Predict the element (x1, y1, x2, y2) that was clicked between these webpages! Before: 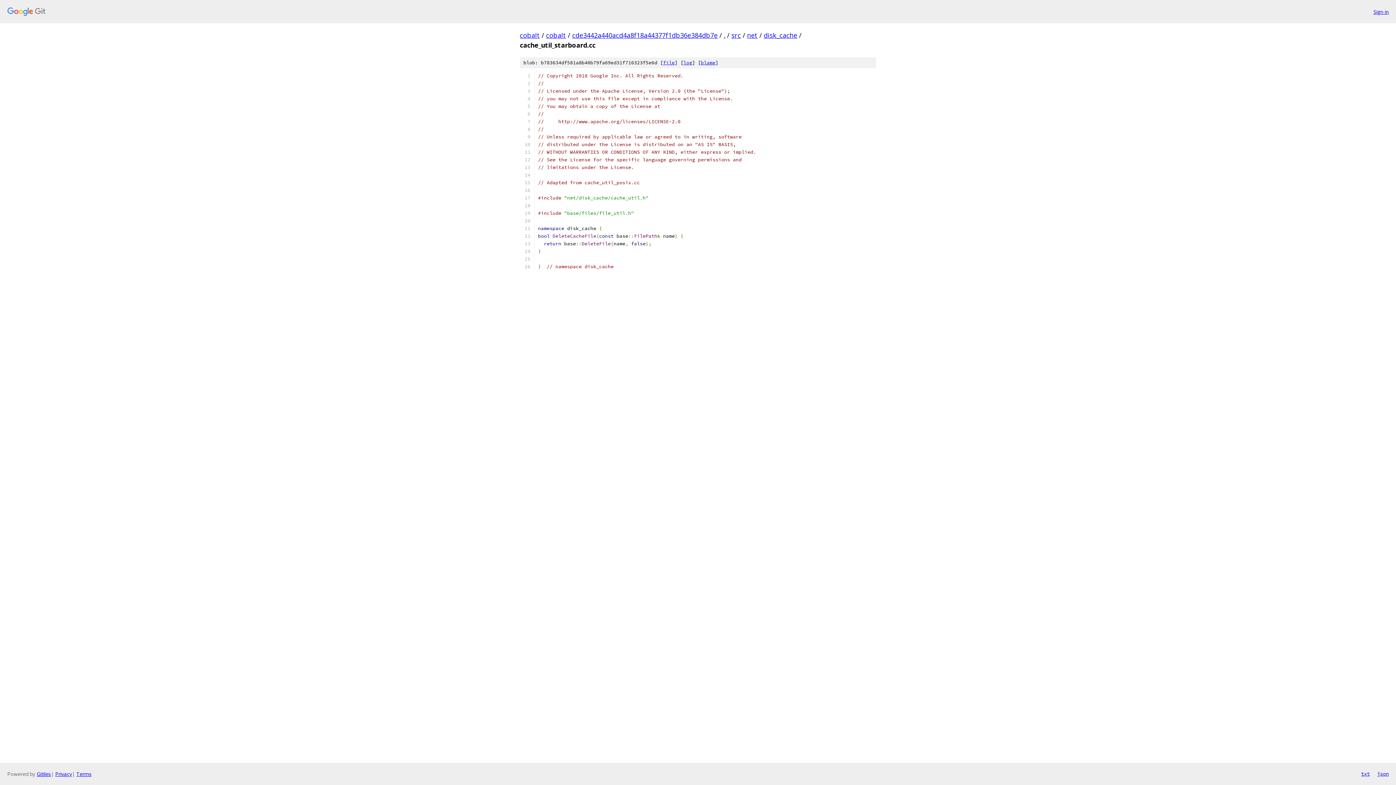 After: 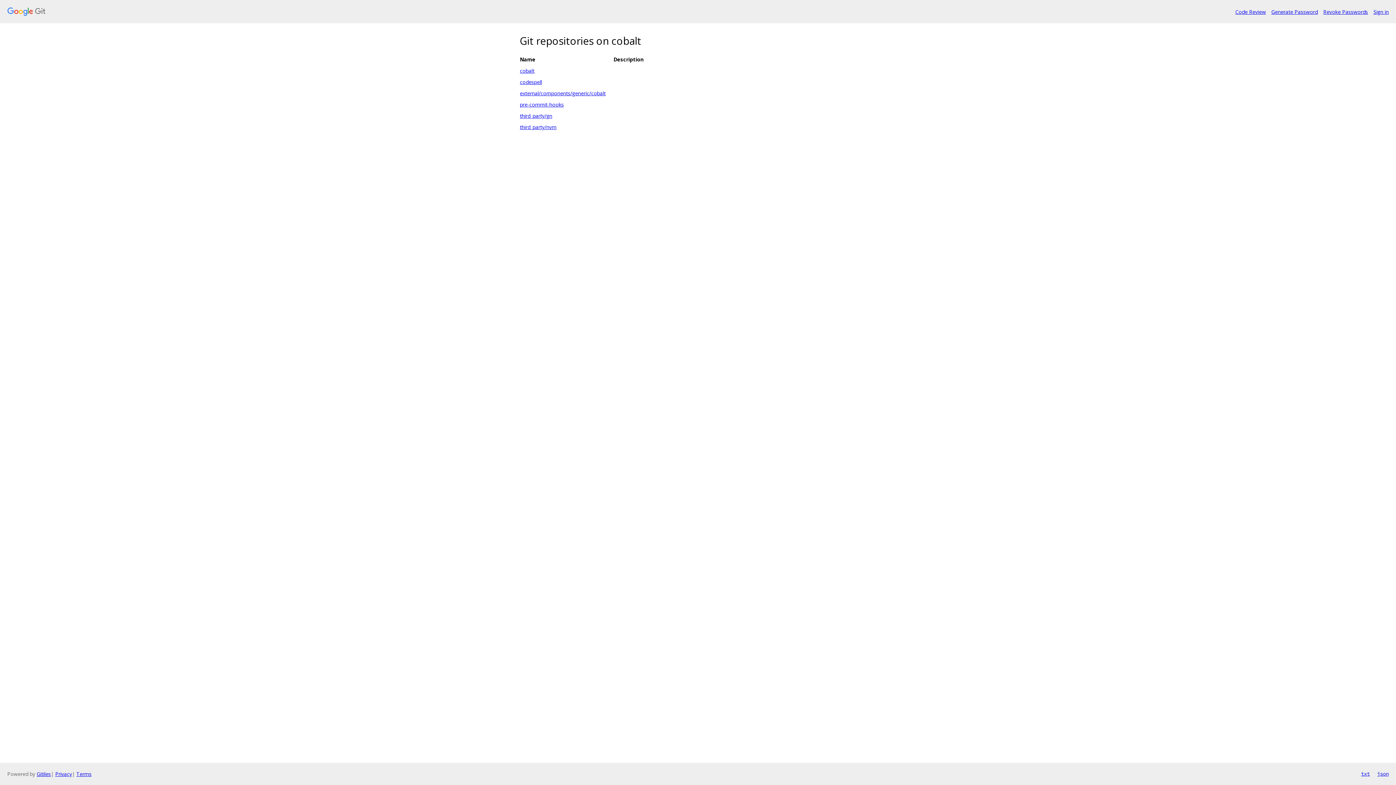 Action: bbox: (7, 7, 1368, 16)